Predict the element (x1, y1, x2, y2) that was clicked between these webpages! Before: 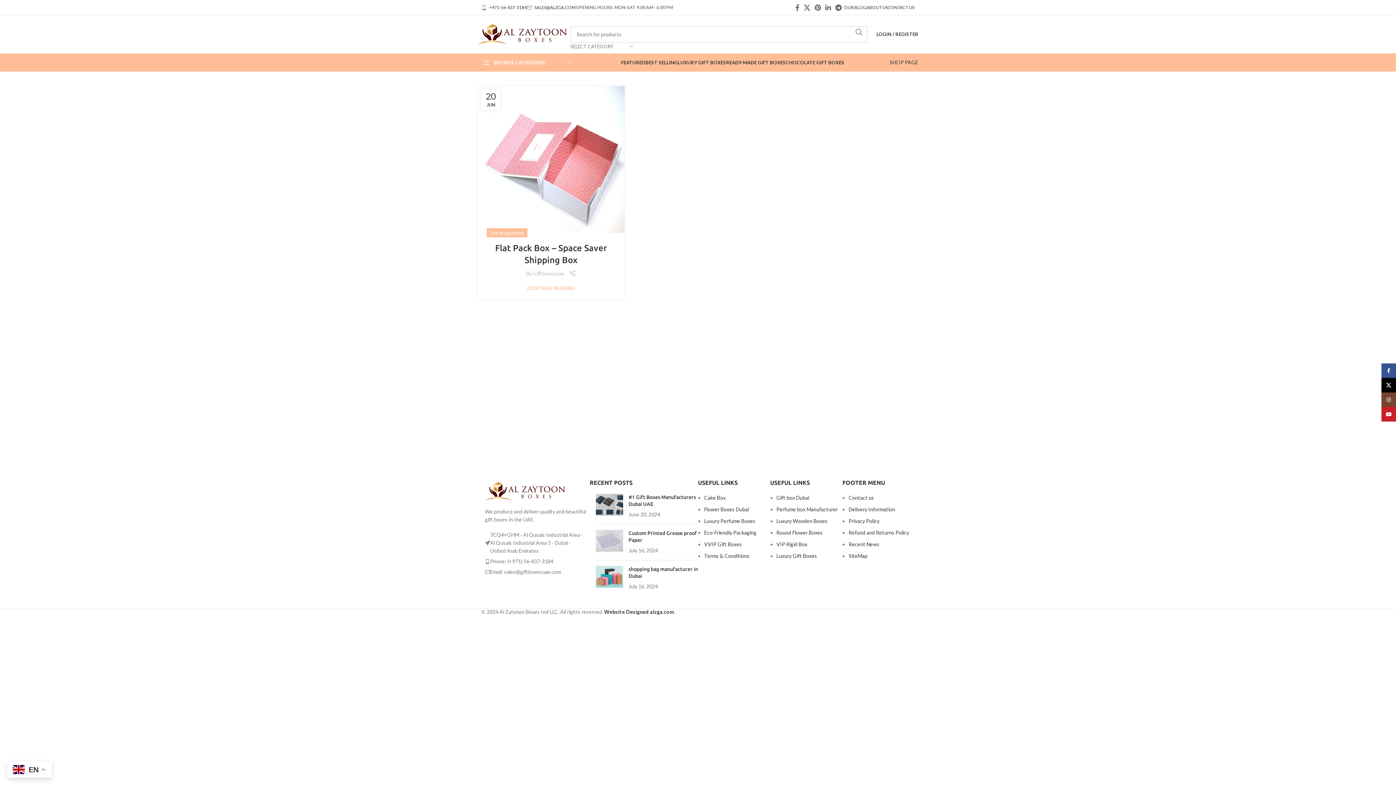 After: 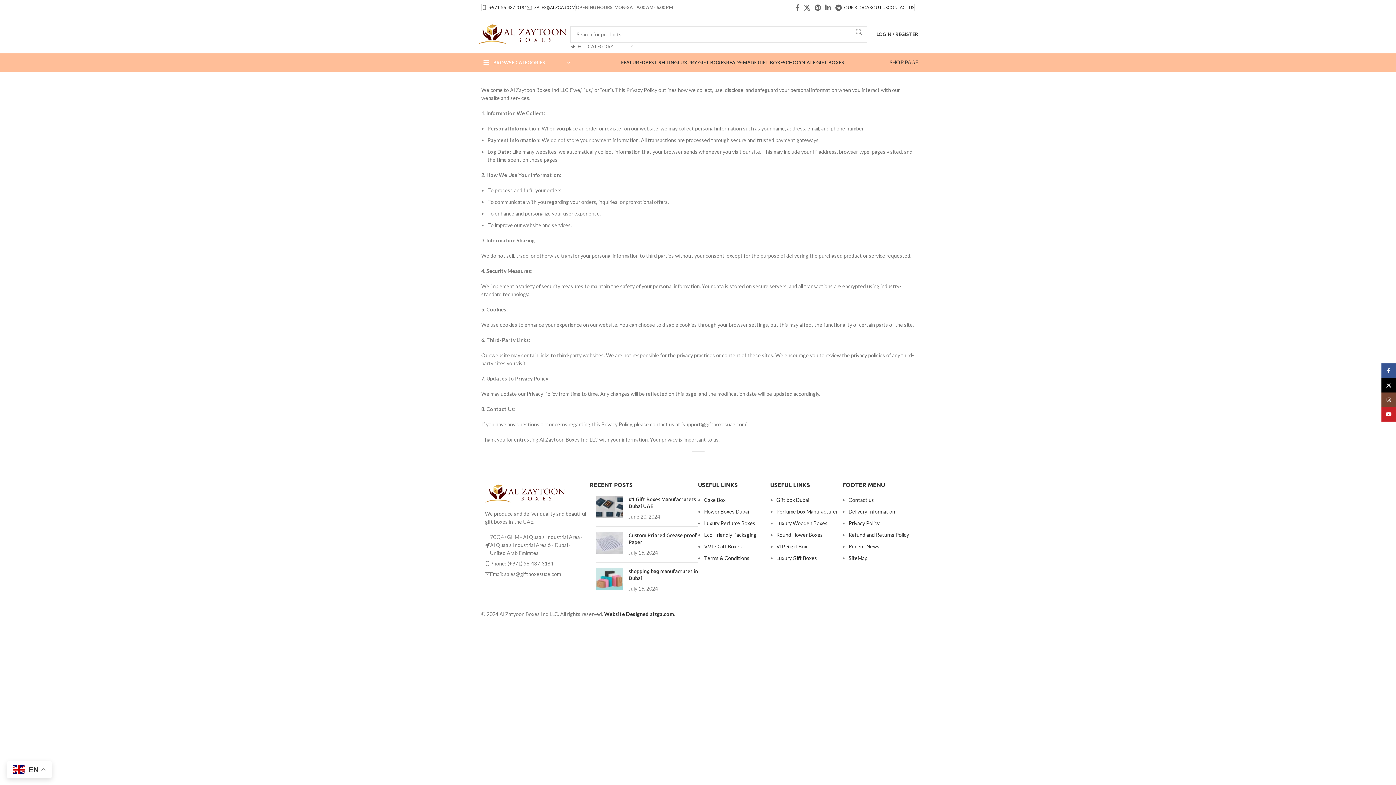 Action: bbox: (848, 518, 879, 524) label: Privacy Policy